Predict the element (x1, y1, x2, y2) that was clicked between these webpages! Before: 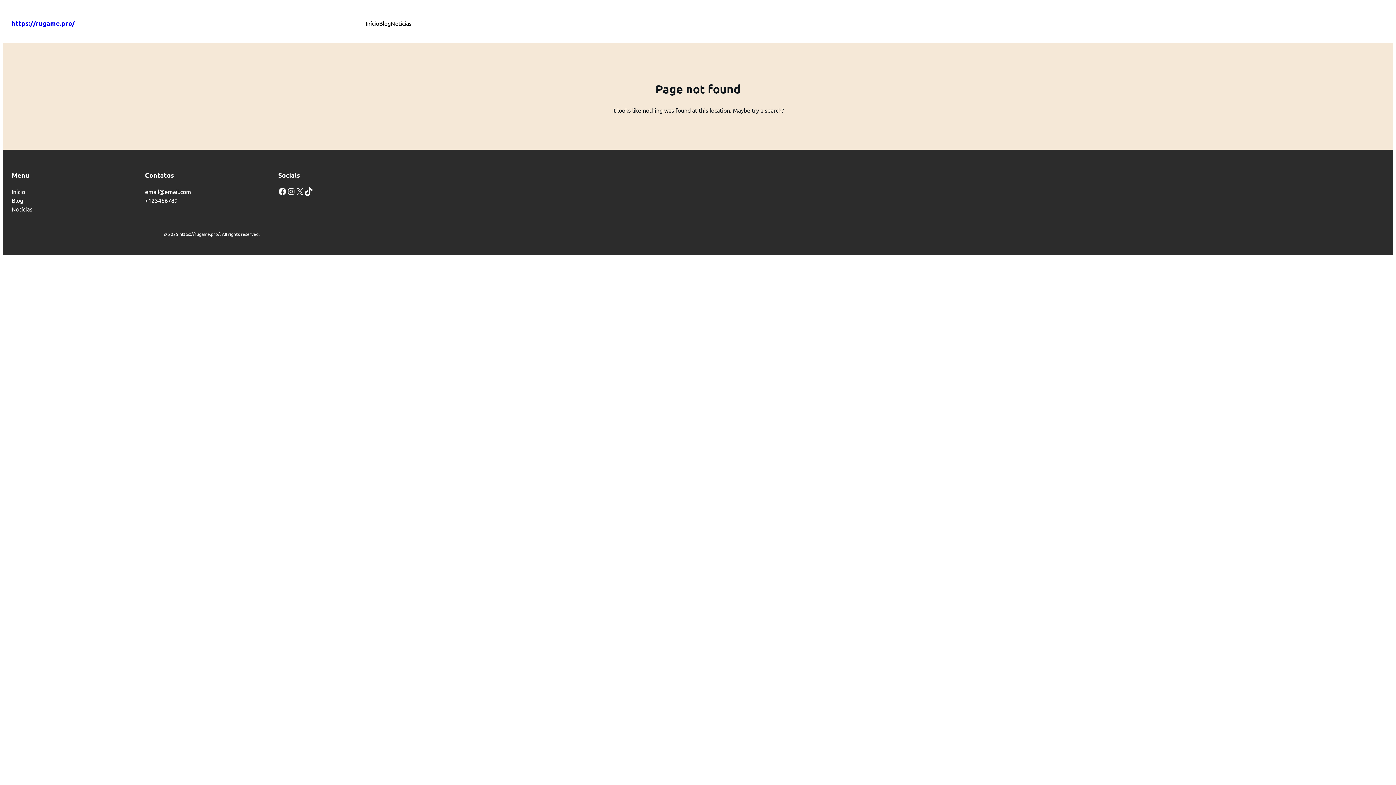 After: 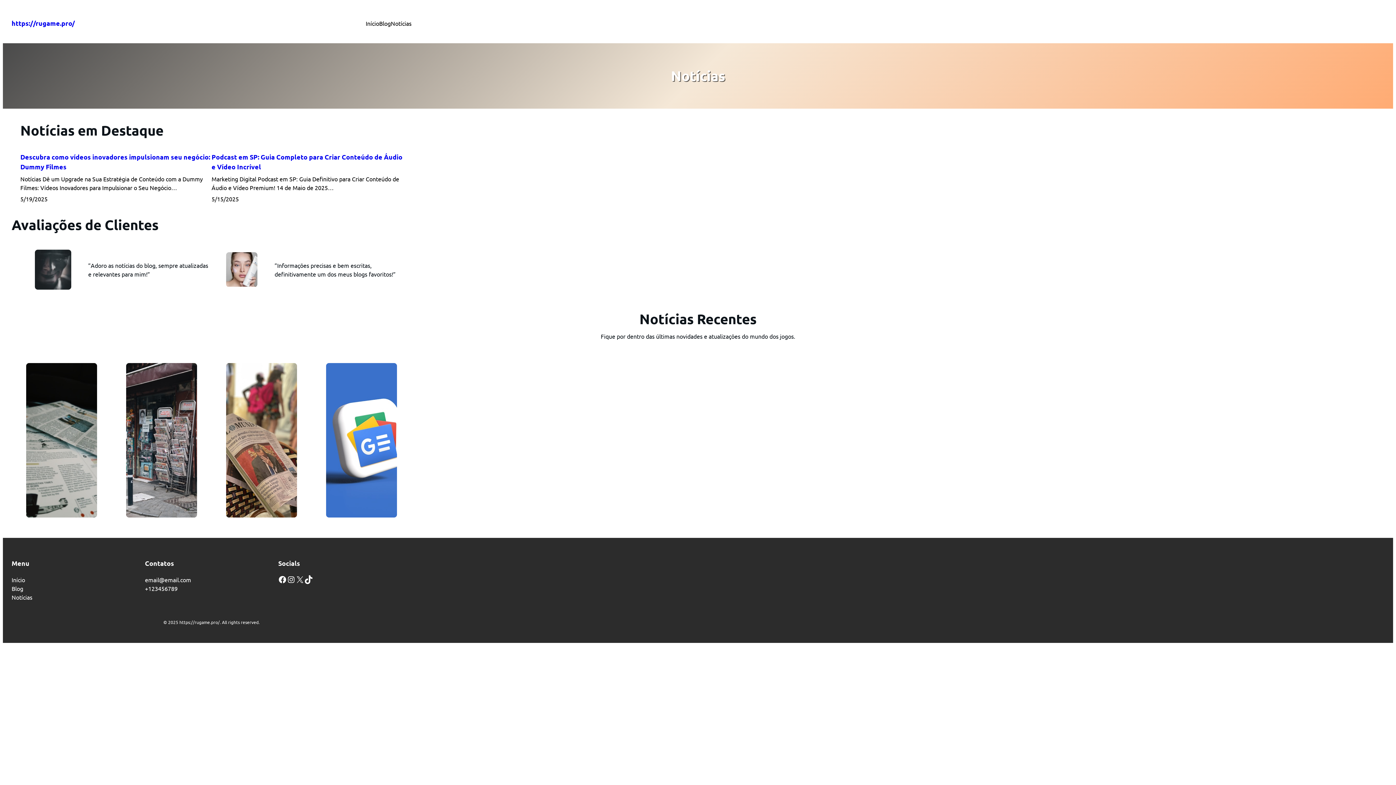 Action: bbox: (11, 204, 32, 213) label: Notícias